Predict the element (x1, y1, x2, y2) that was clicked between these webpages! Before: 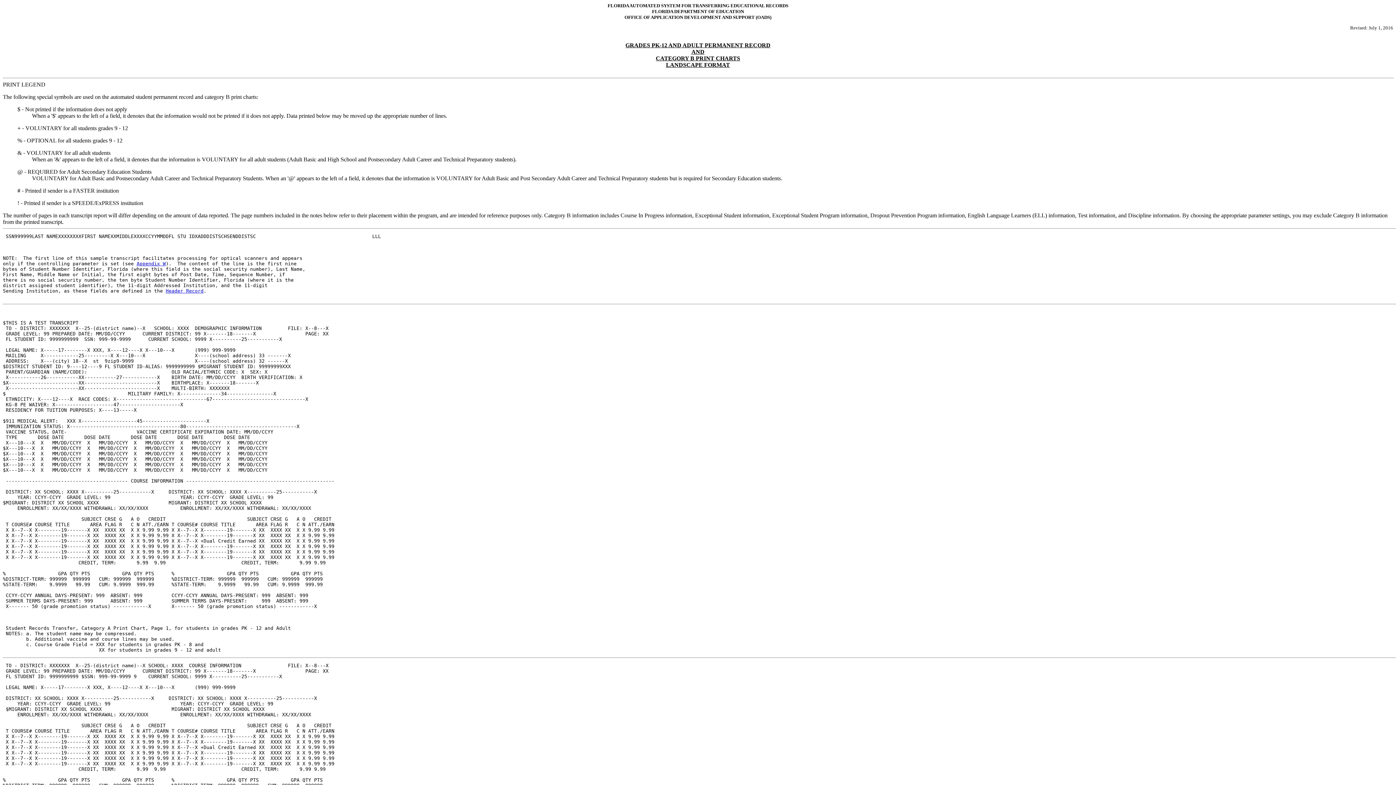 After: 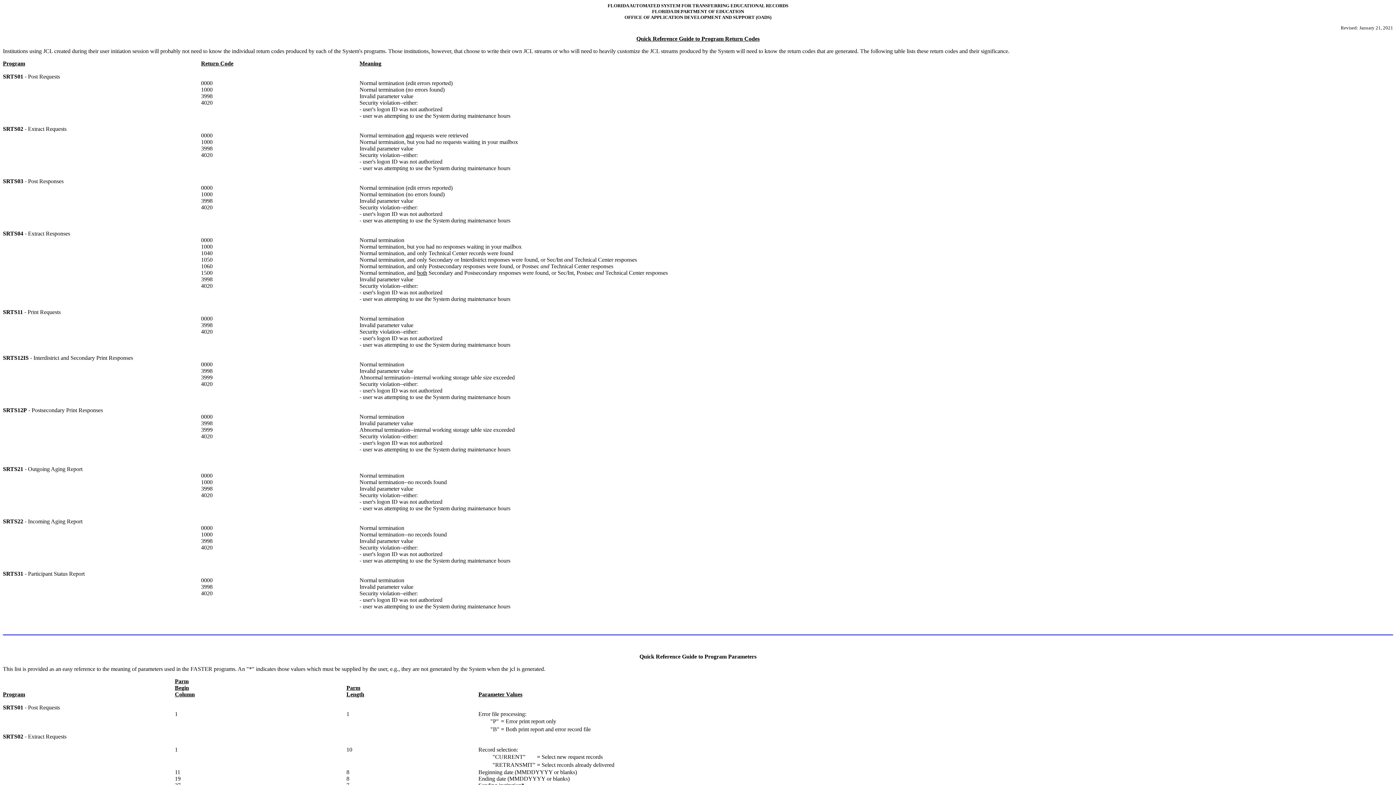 Action: bbox: (136, 261, 165, 266) label: Appendix W